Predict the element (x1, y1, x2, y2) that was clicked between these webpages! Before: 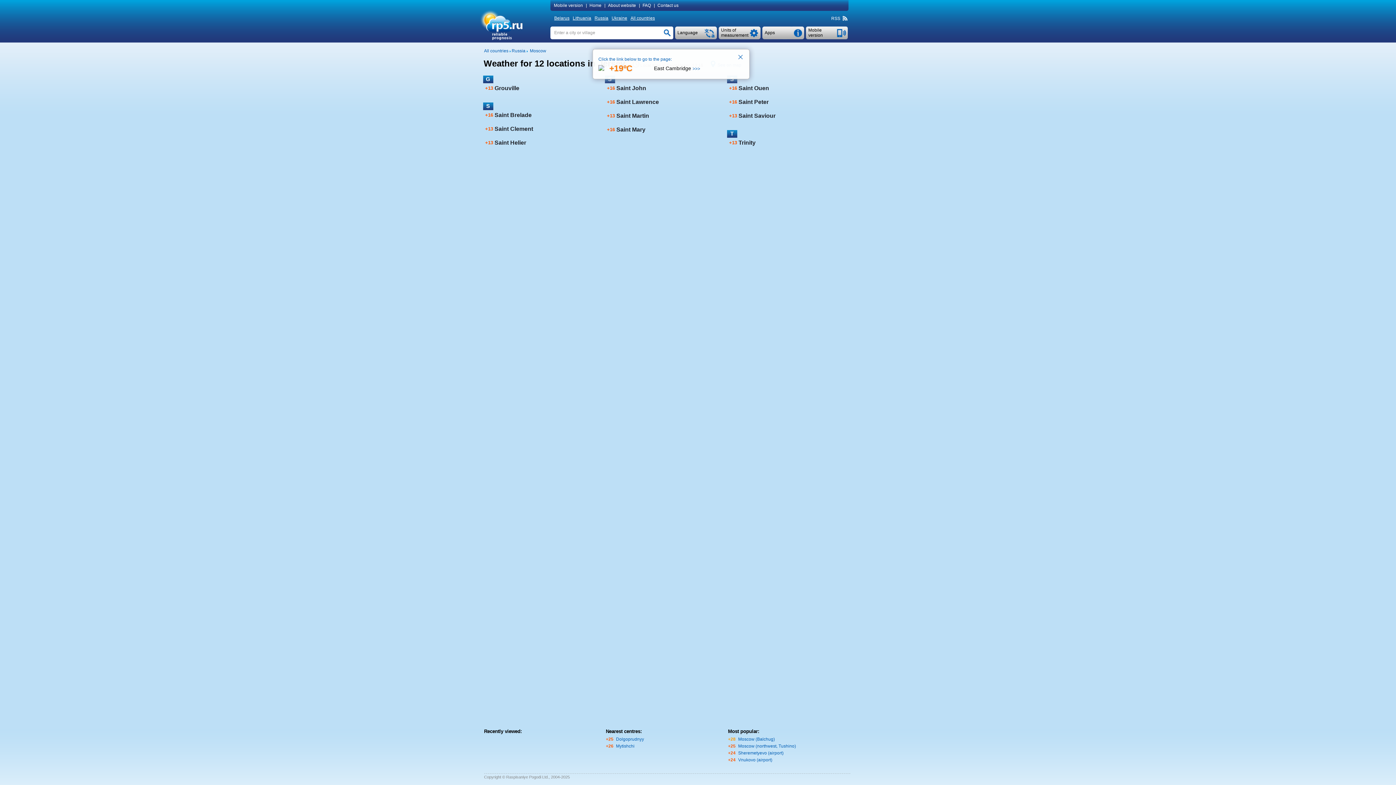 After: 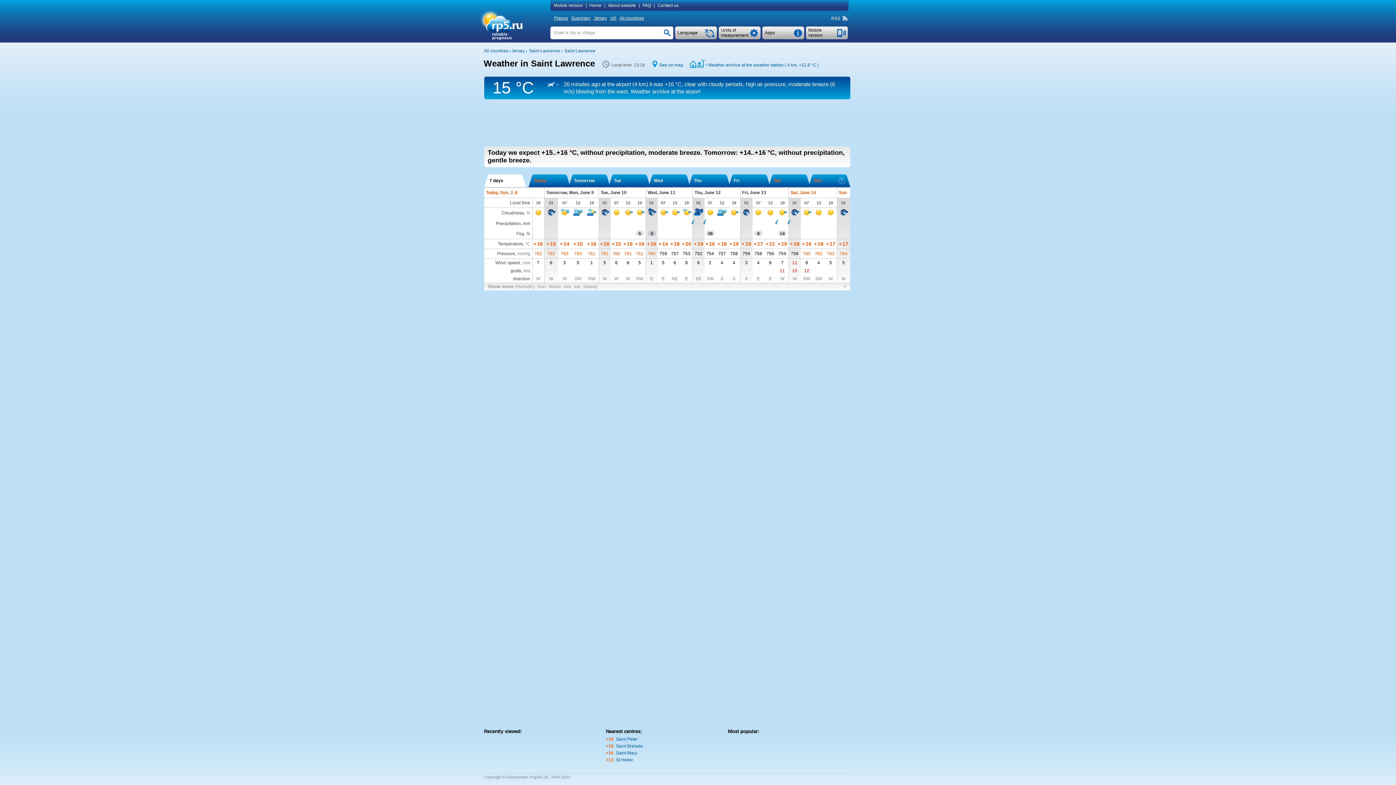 Action: label: Saint Lawrence bbox: (616, 98, 659, 105)